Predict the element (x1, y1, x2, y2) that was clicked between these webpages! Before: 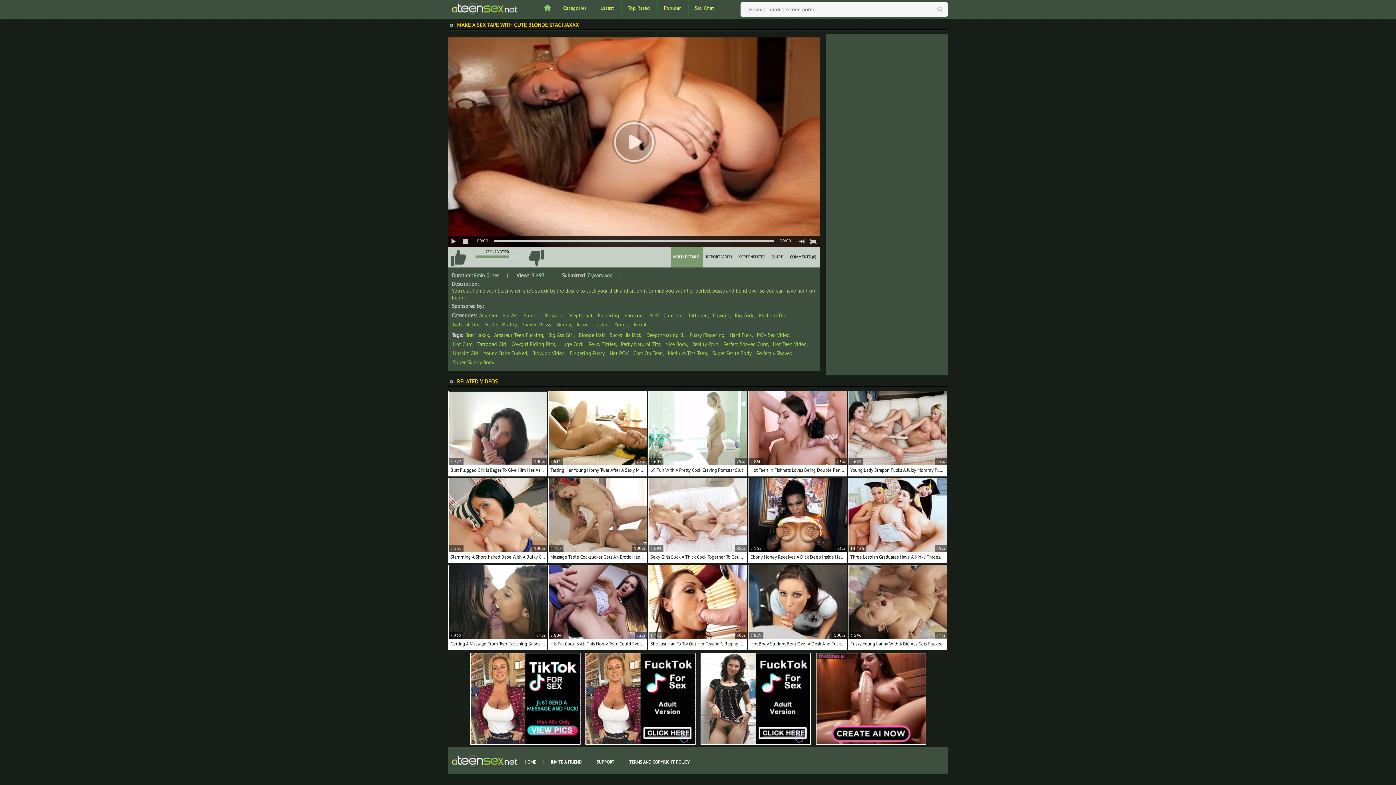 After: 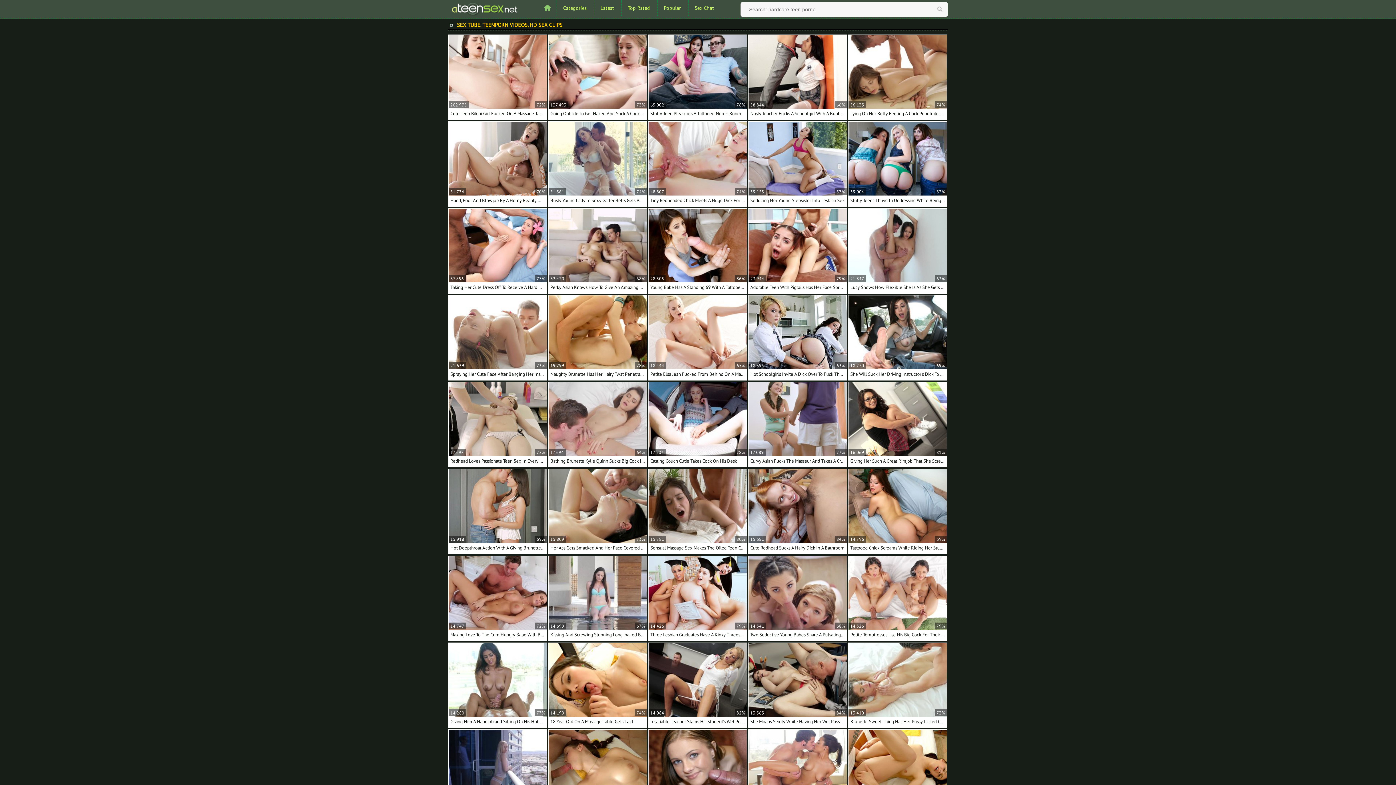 Action: bbox: (448, 0, 521, 16)